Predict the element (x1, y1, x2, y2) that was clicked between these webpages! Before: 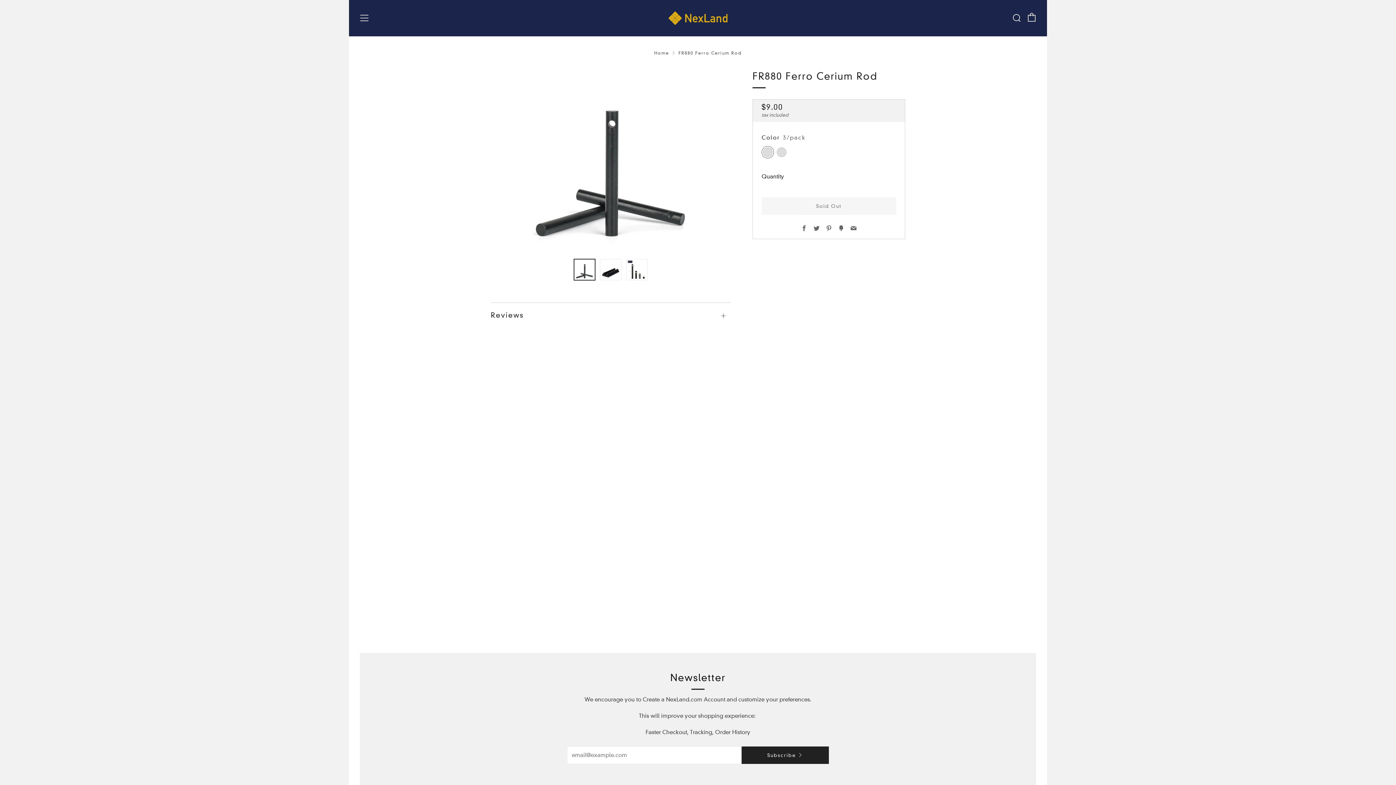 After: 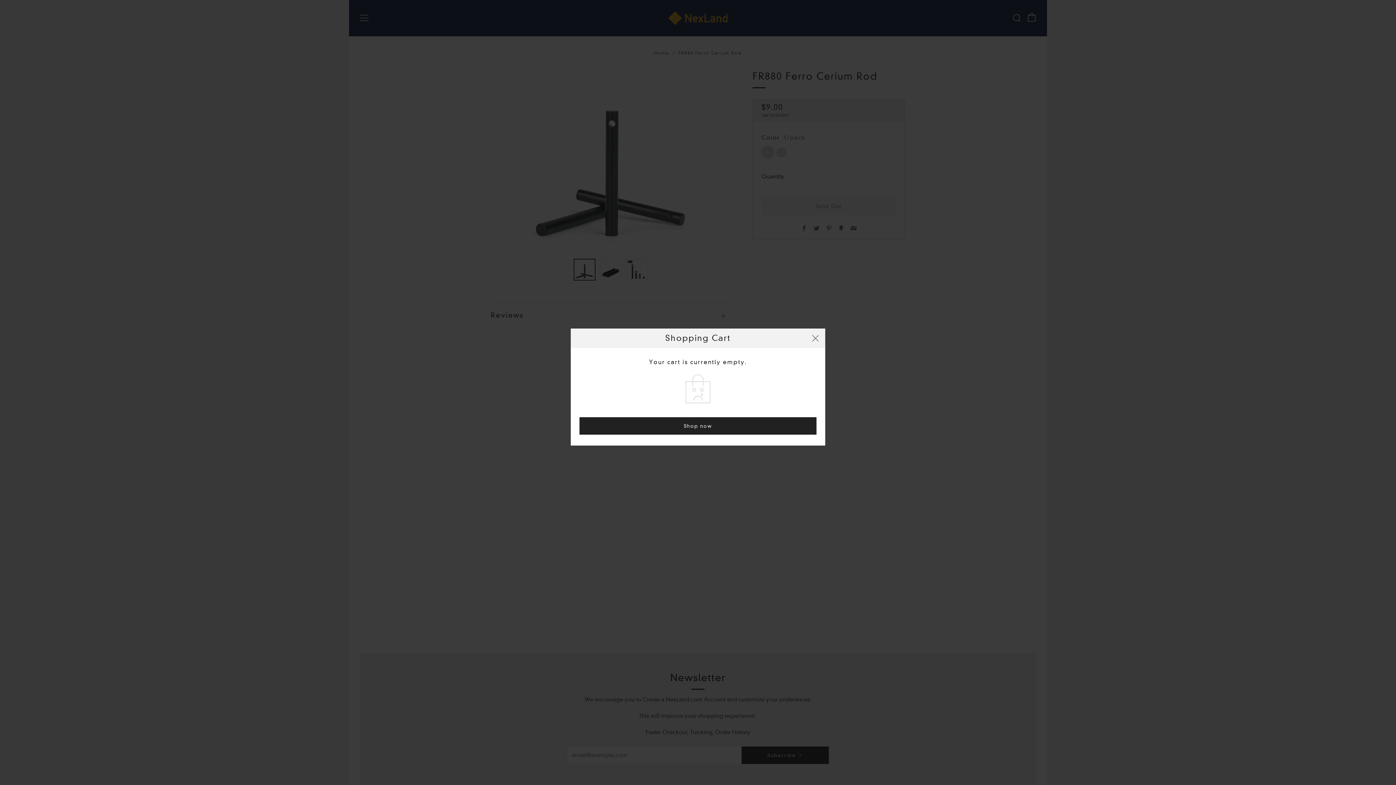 Action: bbox: (1027, 13, 1036, 21) label: Cart